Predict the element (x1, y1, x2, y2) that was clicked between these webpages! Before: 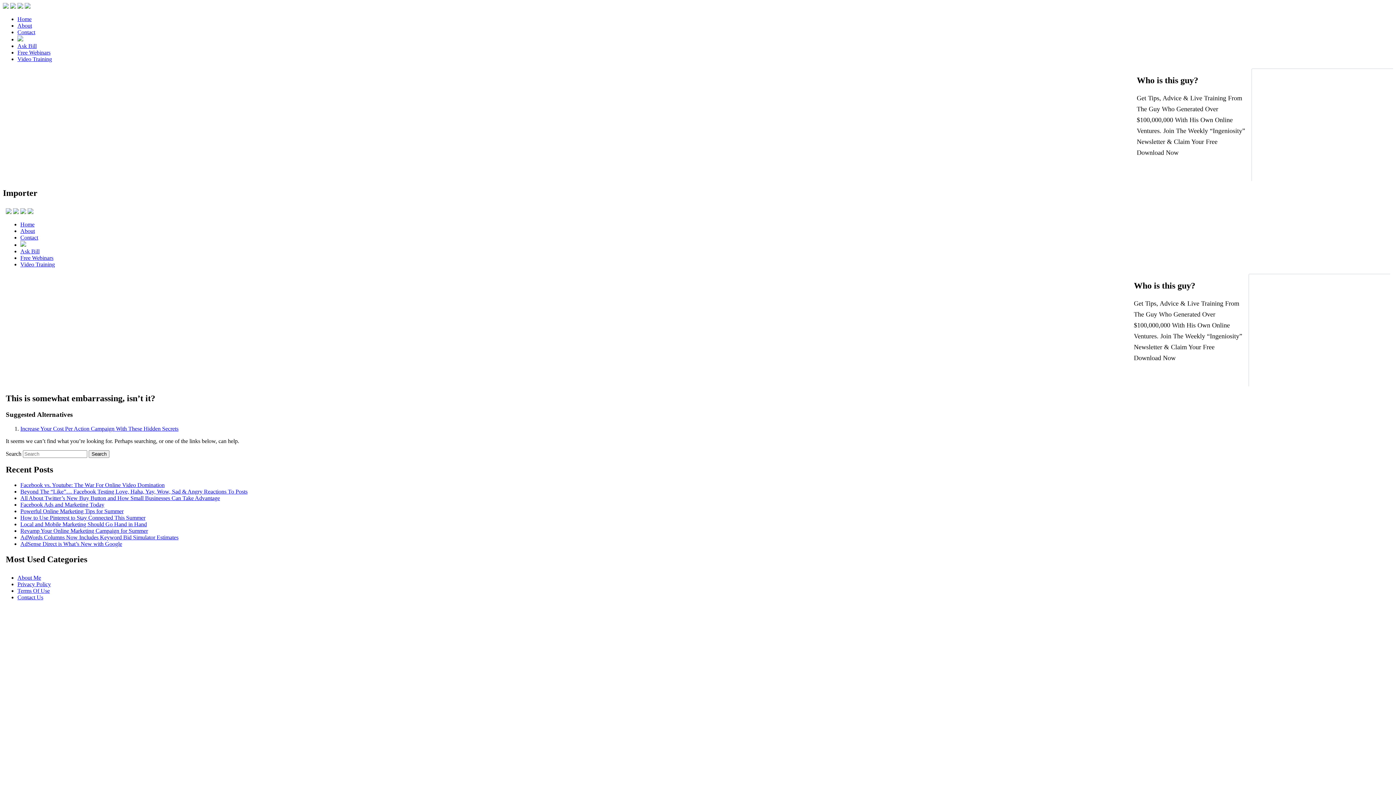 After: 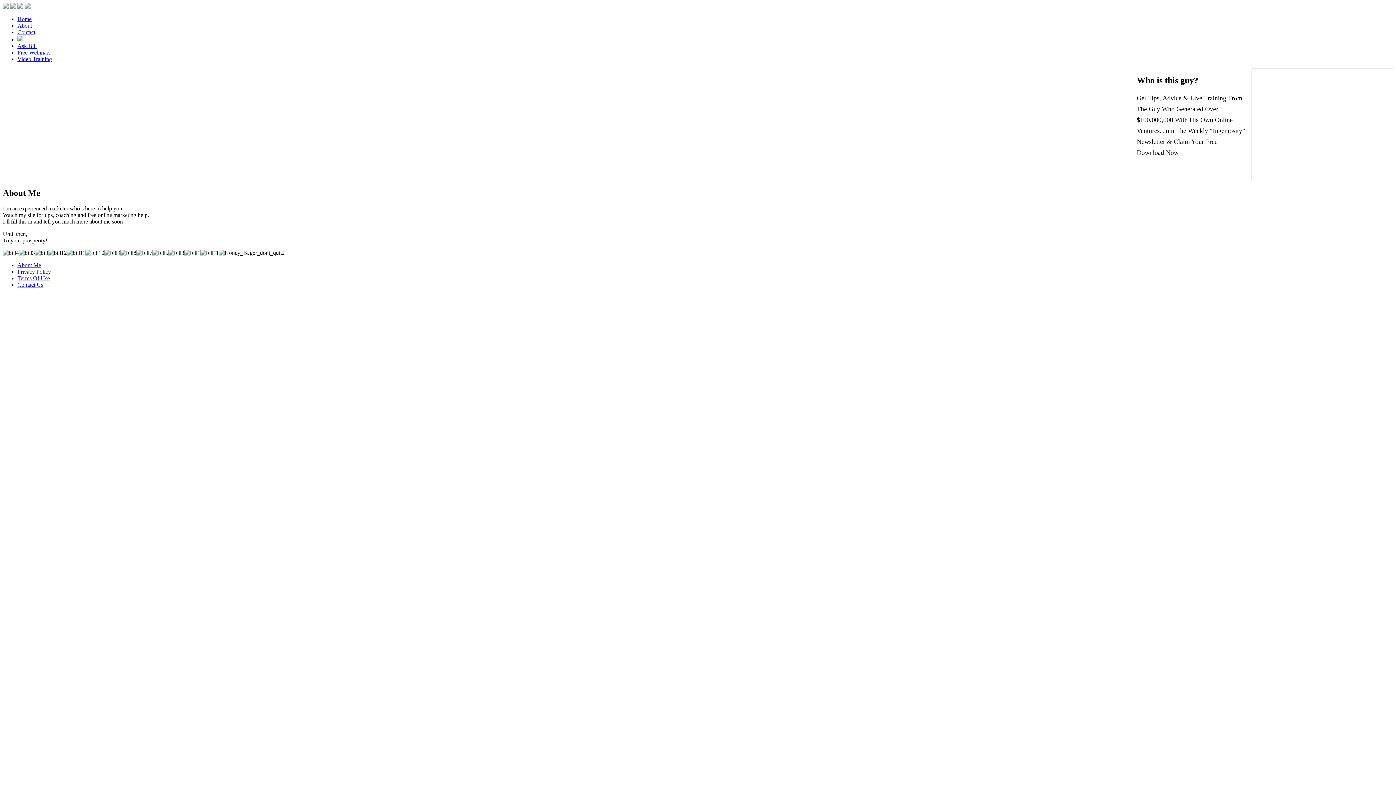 Action: label: About bbox: (17, 22, 32, 28)